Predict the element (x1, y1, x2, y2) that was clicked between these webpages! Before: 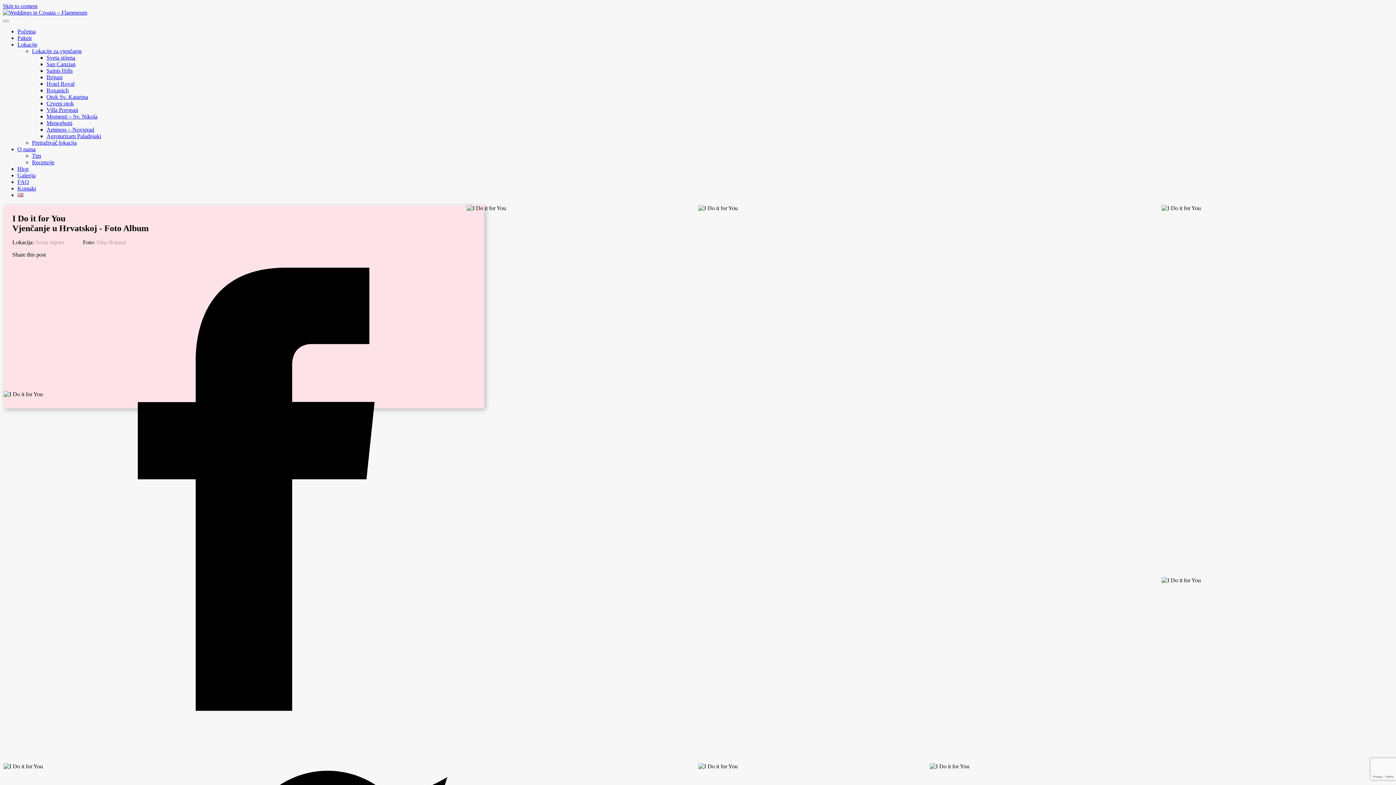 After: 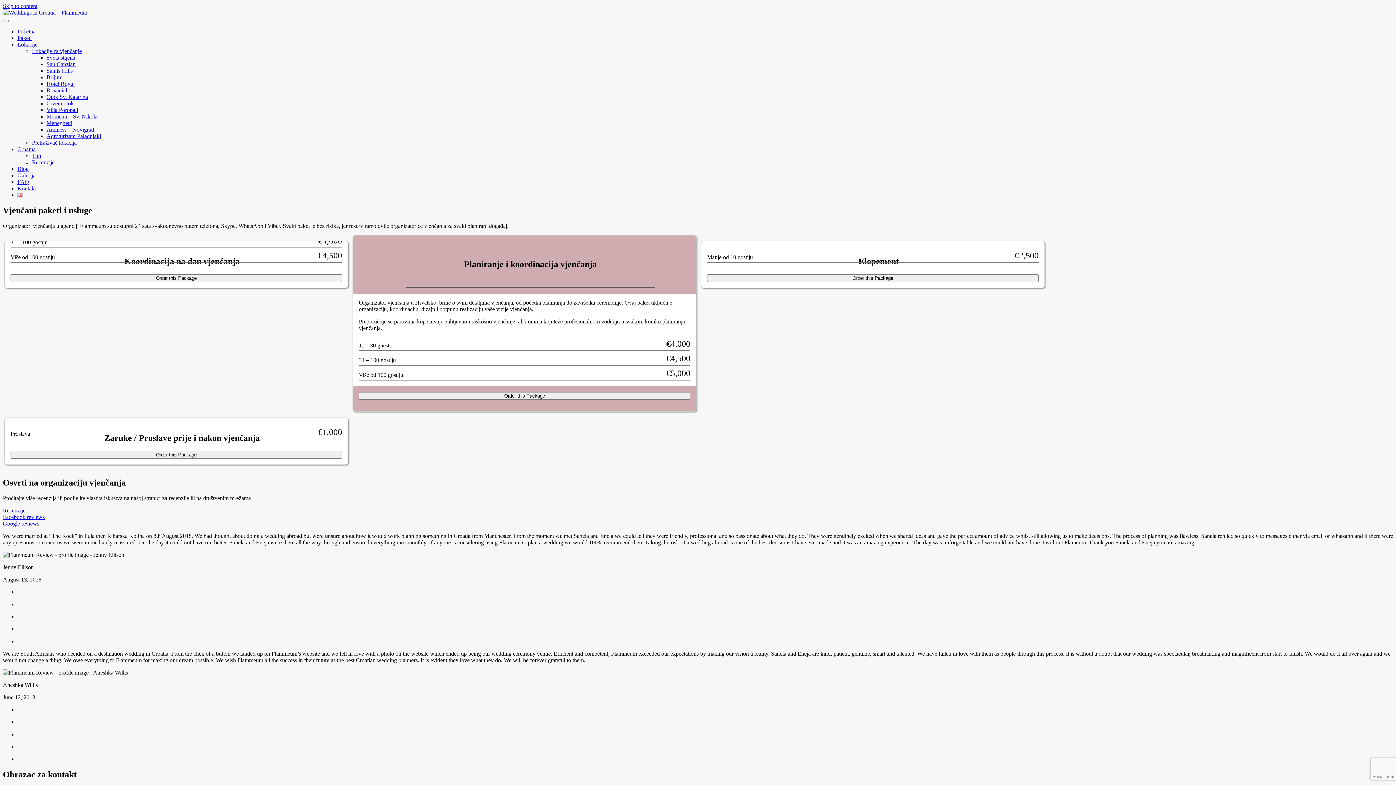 Action: bbox: (17, 34, 31, 41) label: Paketi